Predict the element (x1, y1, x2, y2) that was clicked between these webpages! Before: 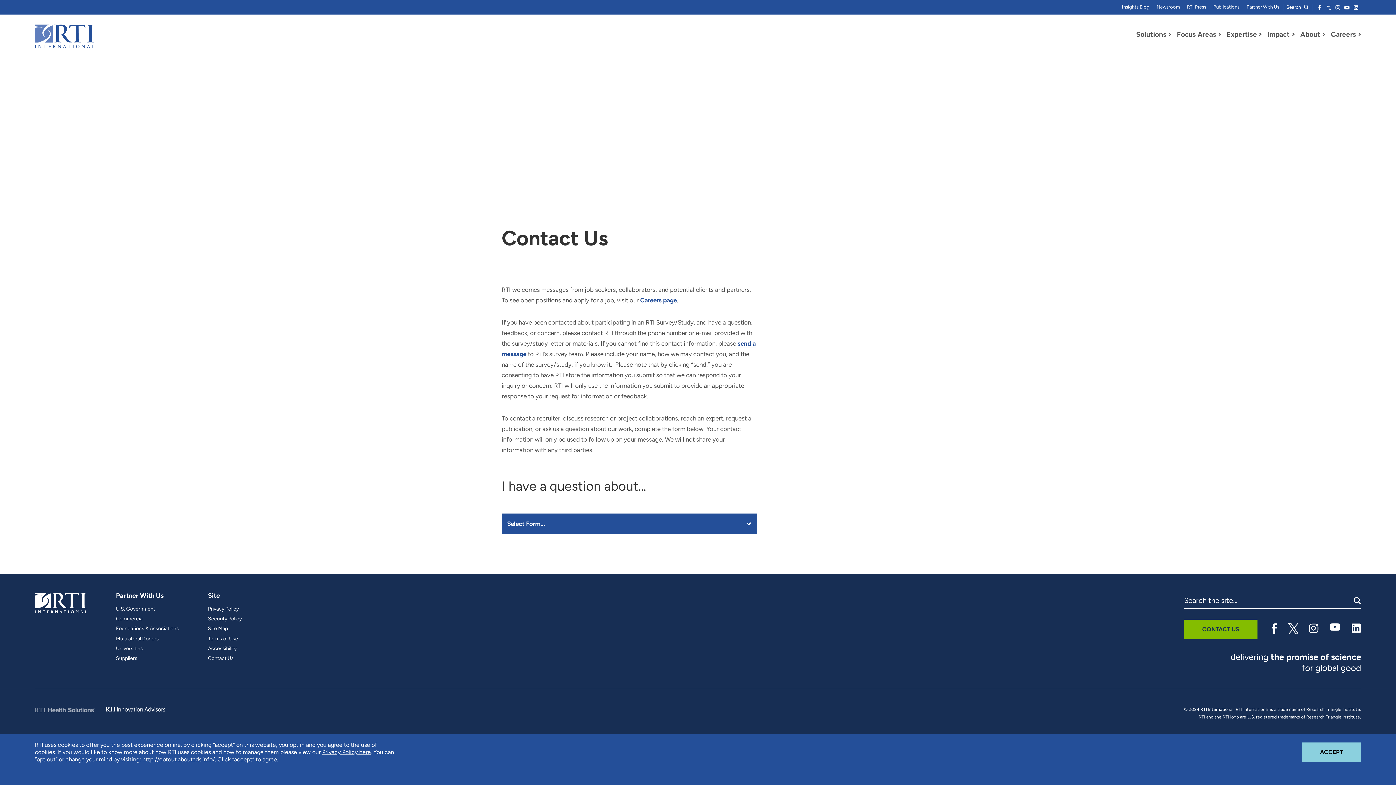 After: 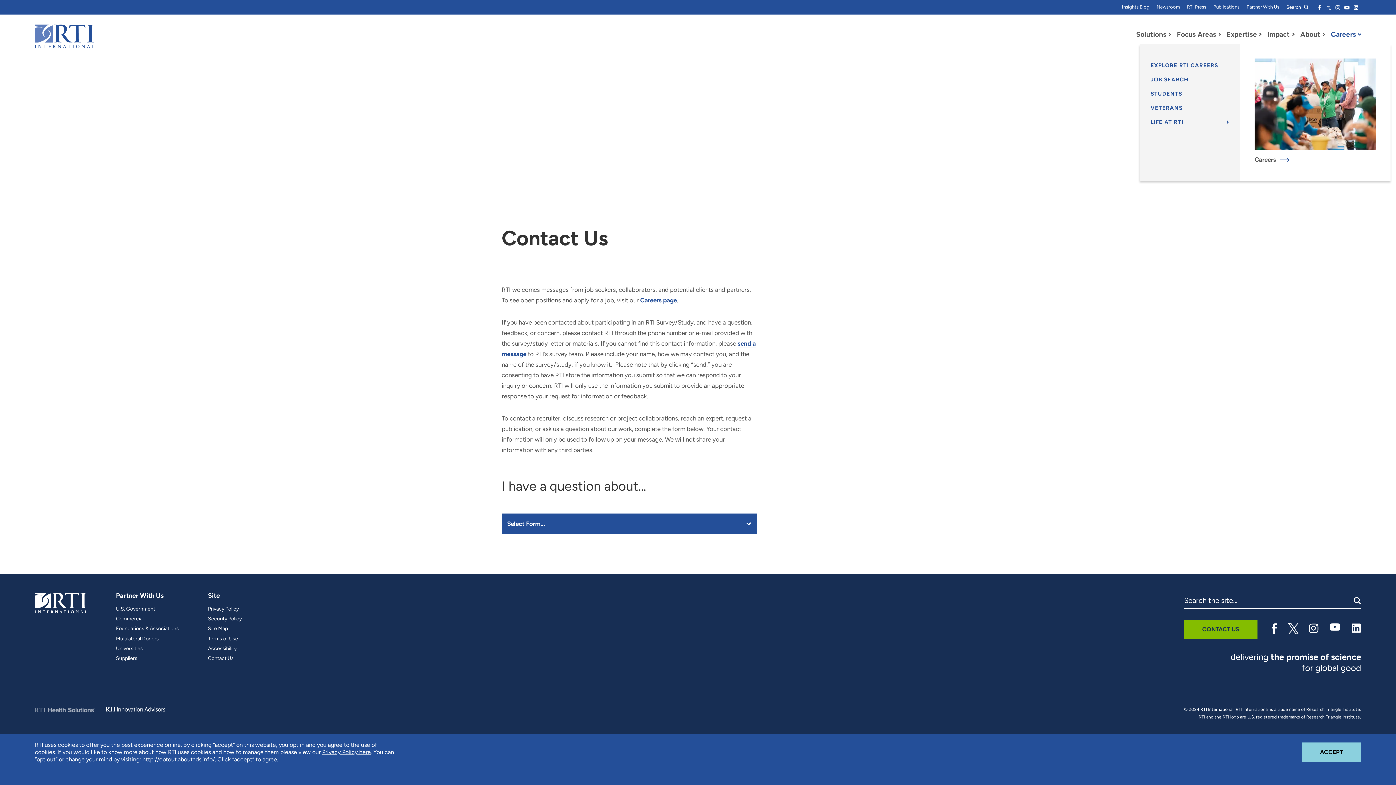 Action: label: Careers bbox: (1325, 25, 1358, 44)